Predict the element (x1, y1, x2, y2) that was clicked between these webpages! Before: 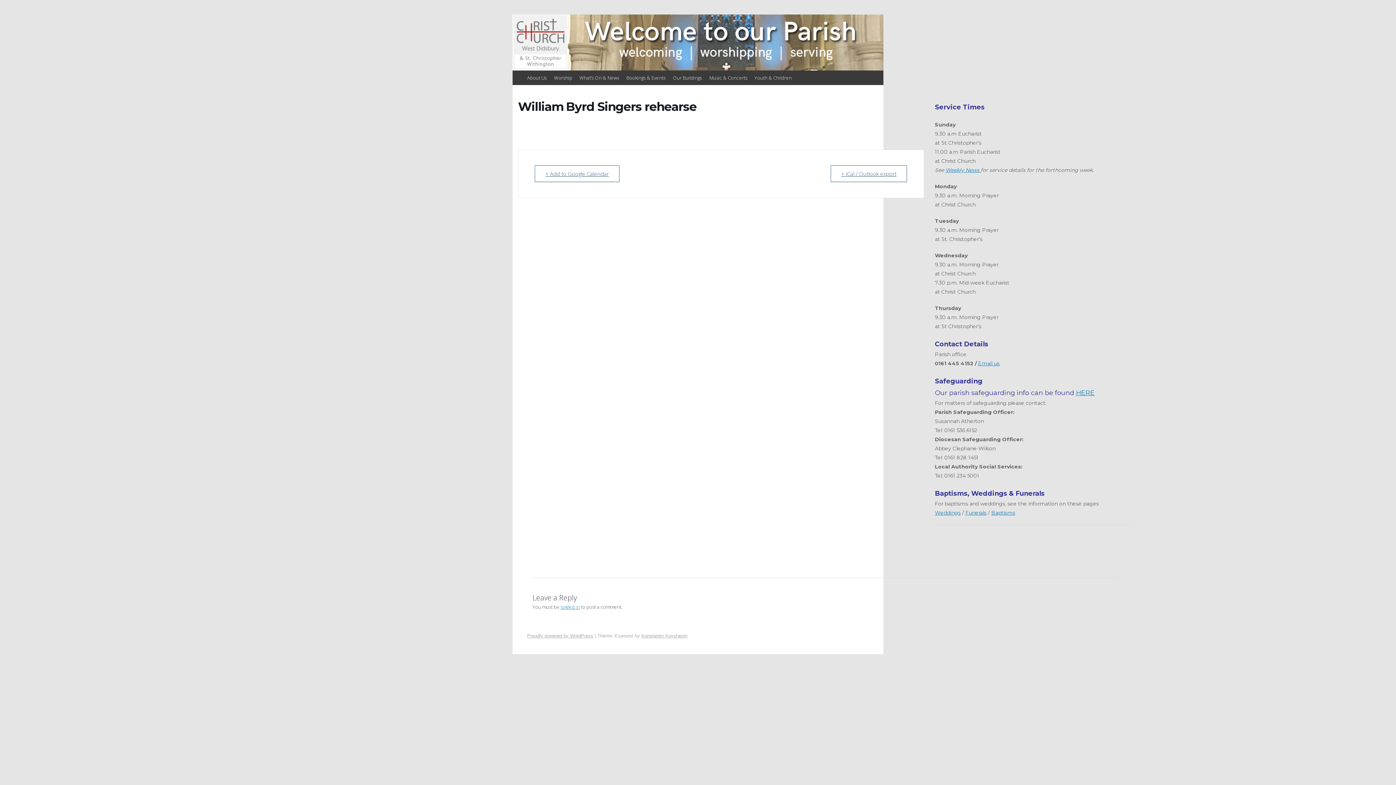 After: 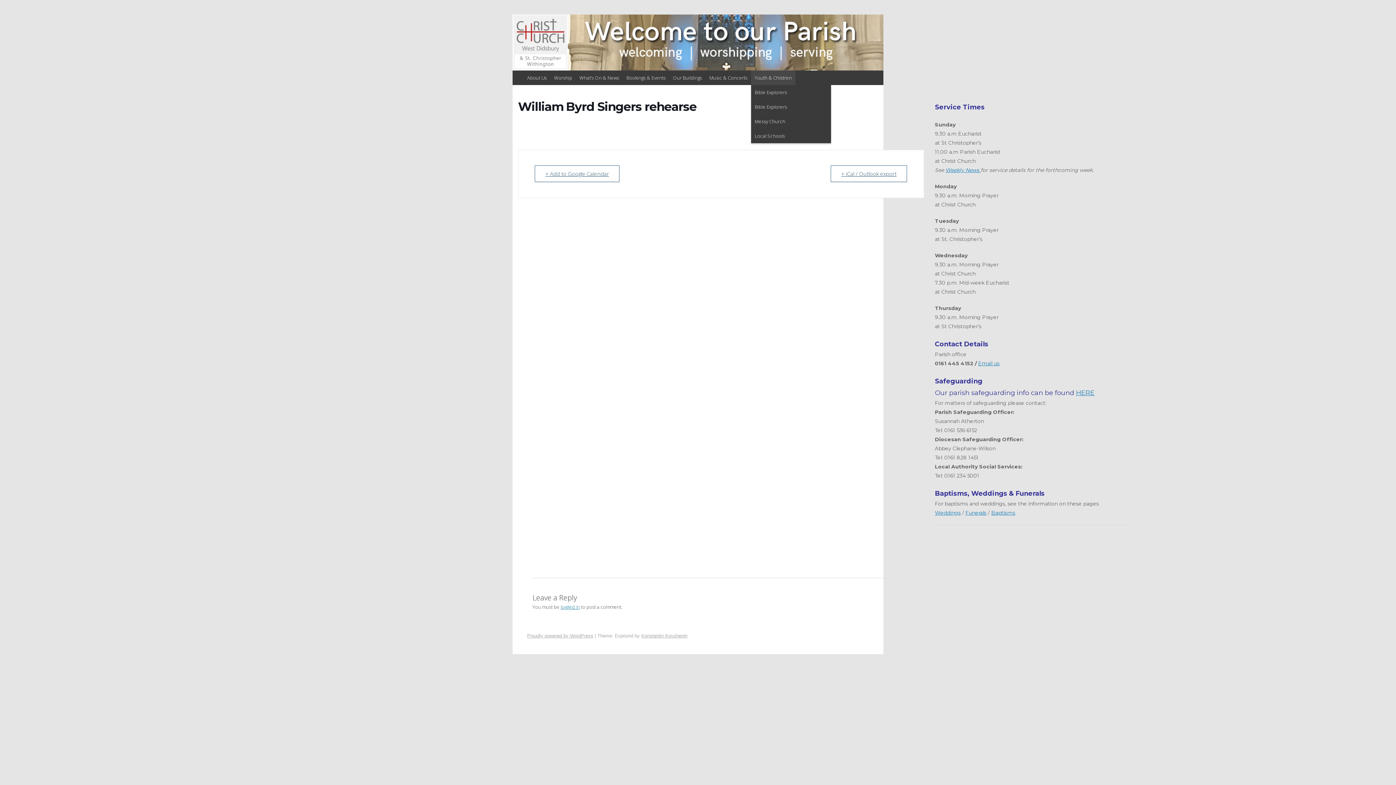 Action: label: Youth & Children bbox: (751, 70, 795, 85)